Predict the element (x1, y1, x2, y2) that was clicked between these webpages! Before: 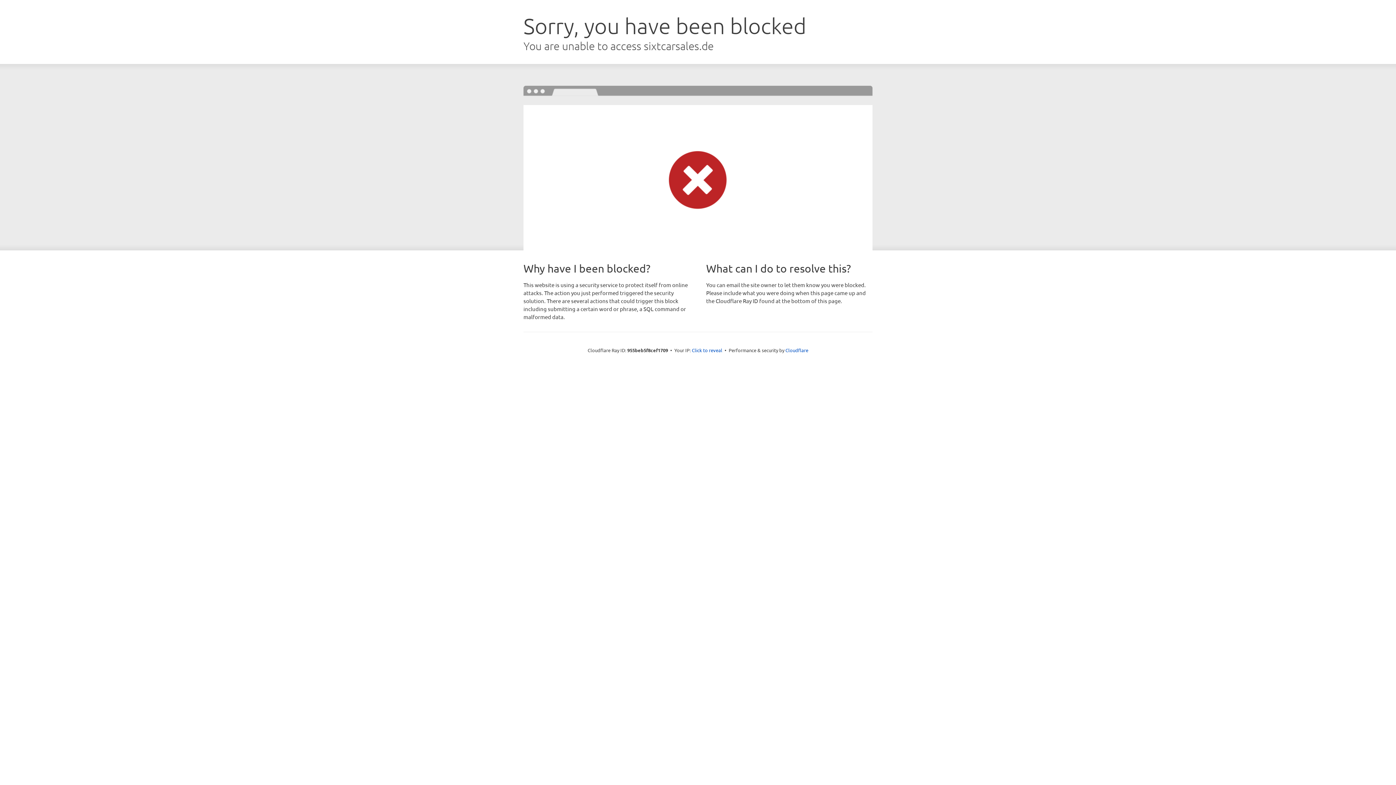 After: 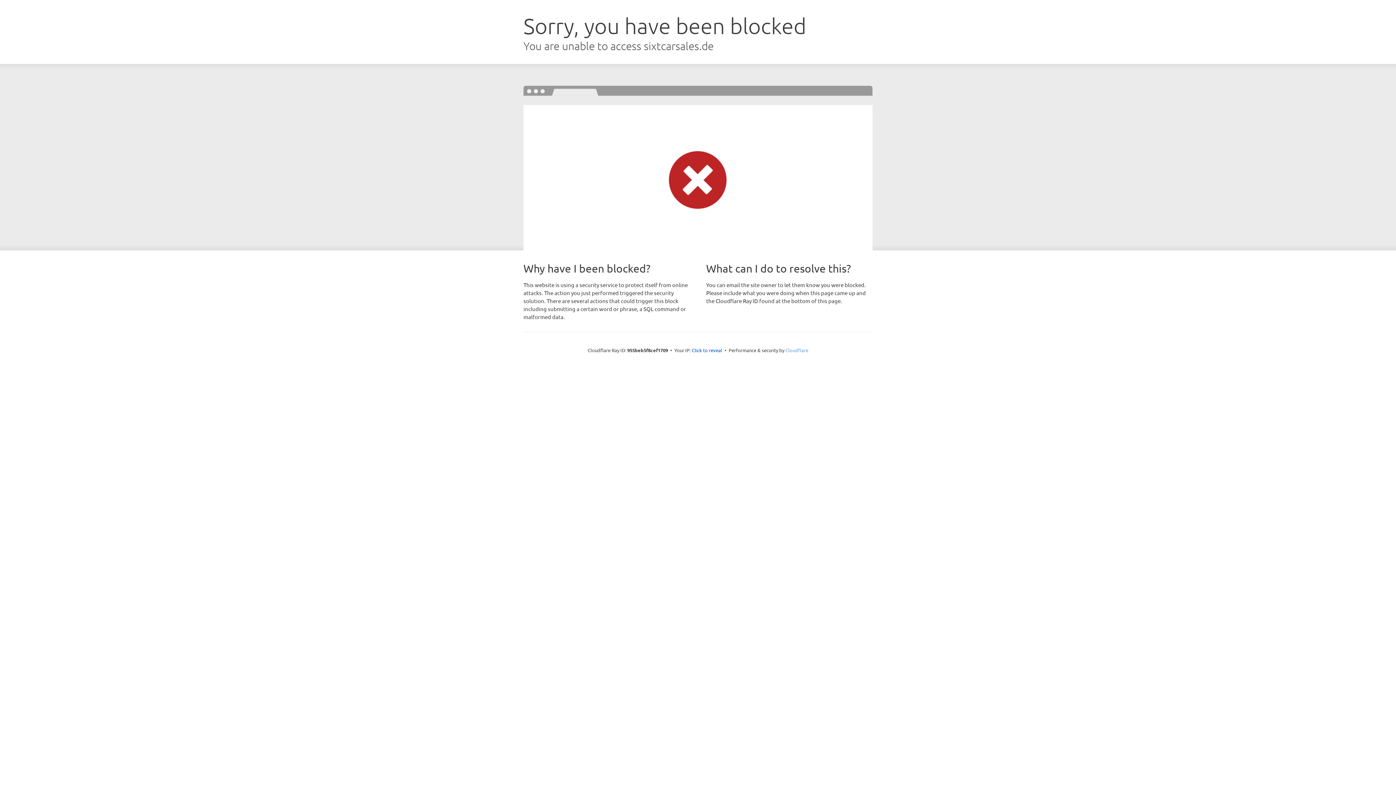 Action: bbox: (785, 347, 808, 353) label: Cloudflare